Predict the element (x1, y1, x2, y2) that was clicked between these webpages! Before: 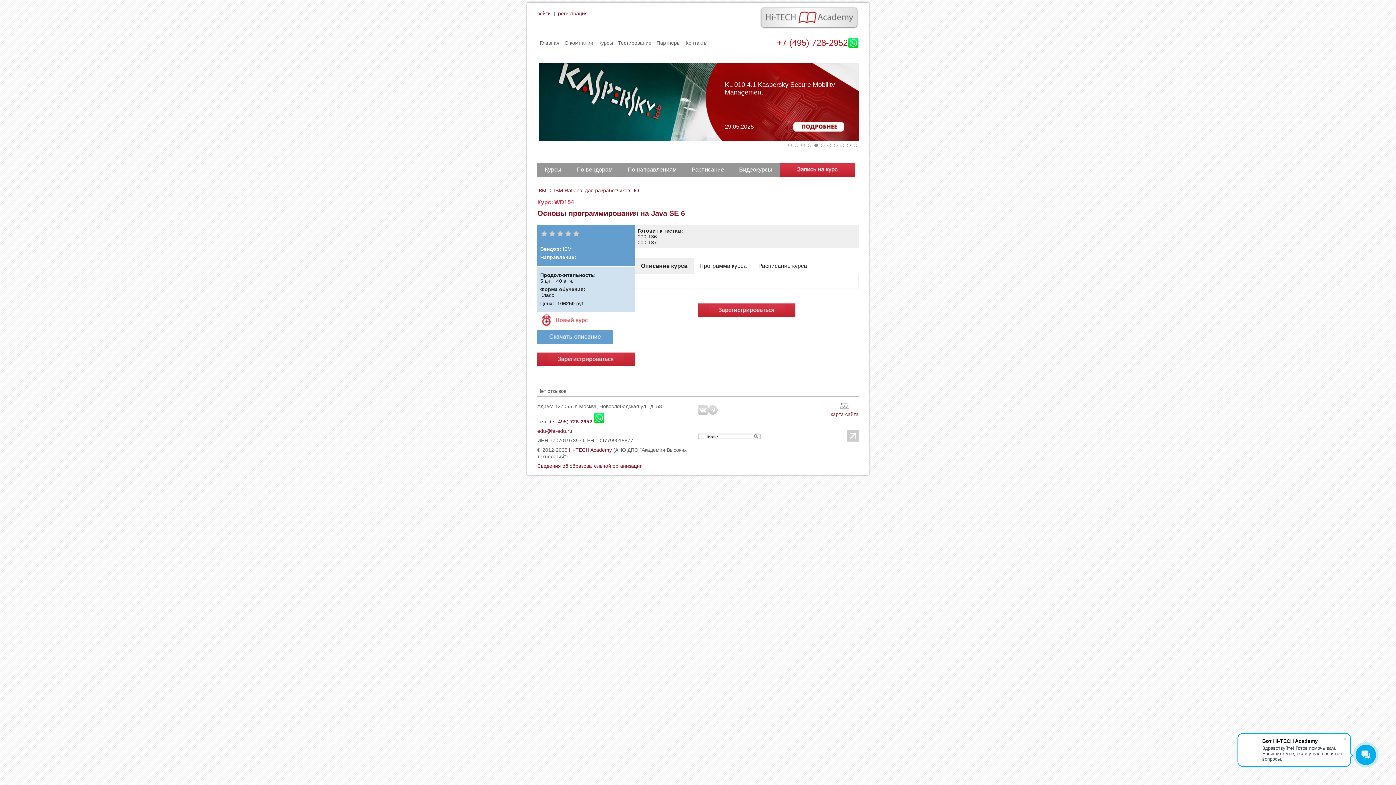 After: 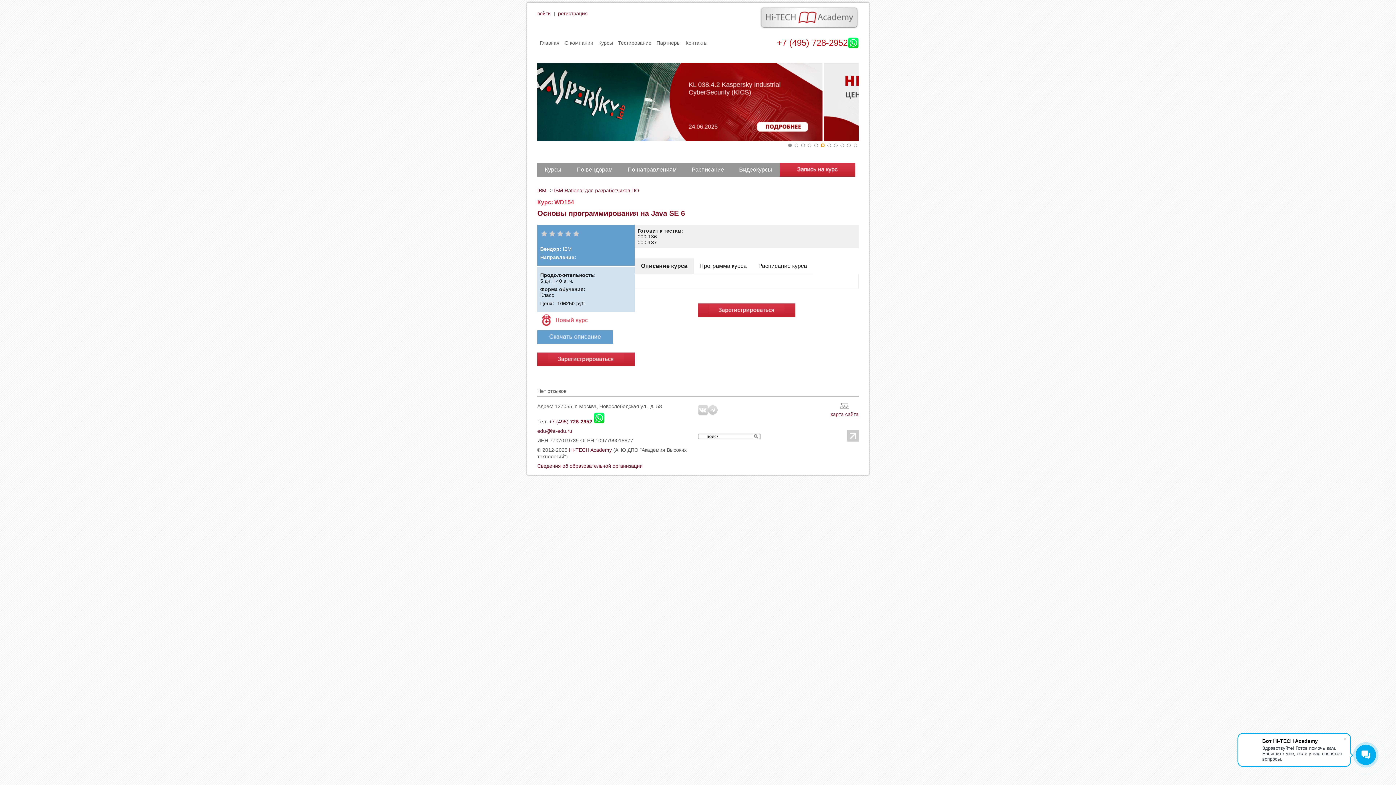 Action: bbox: (821, 143, 824, 147) label: Go to slide 6